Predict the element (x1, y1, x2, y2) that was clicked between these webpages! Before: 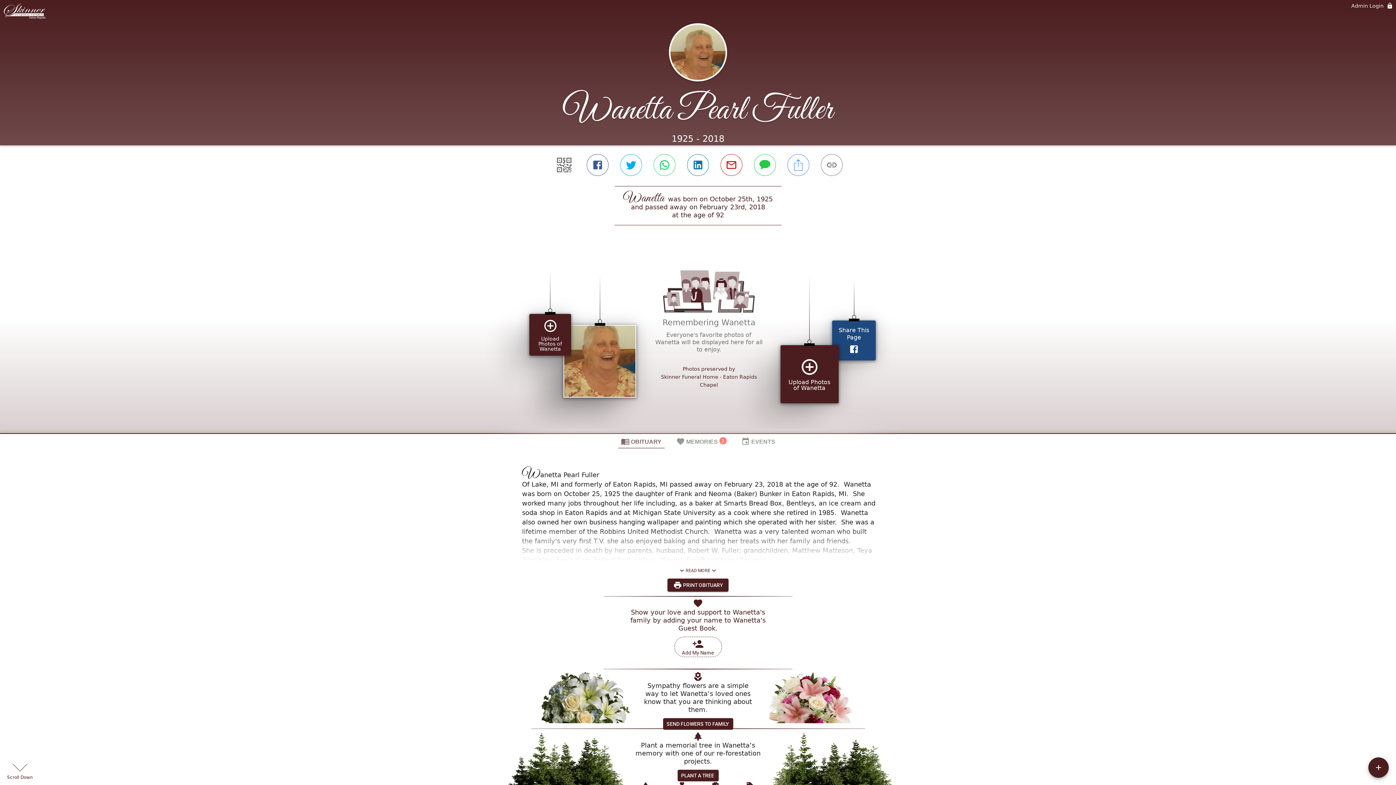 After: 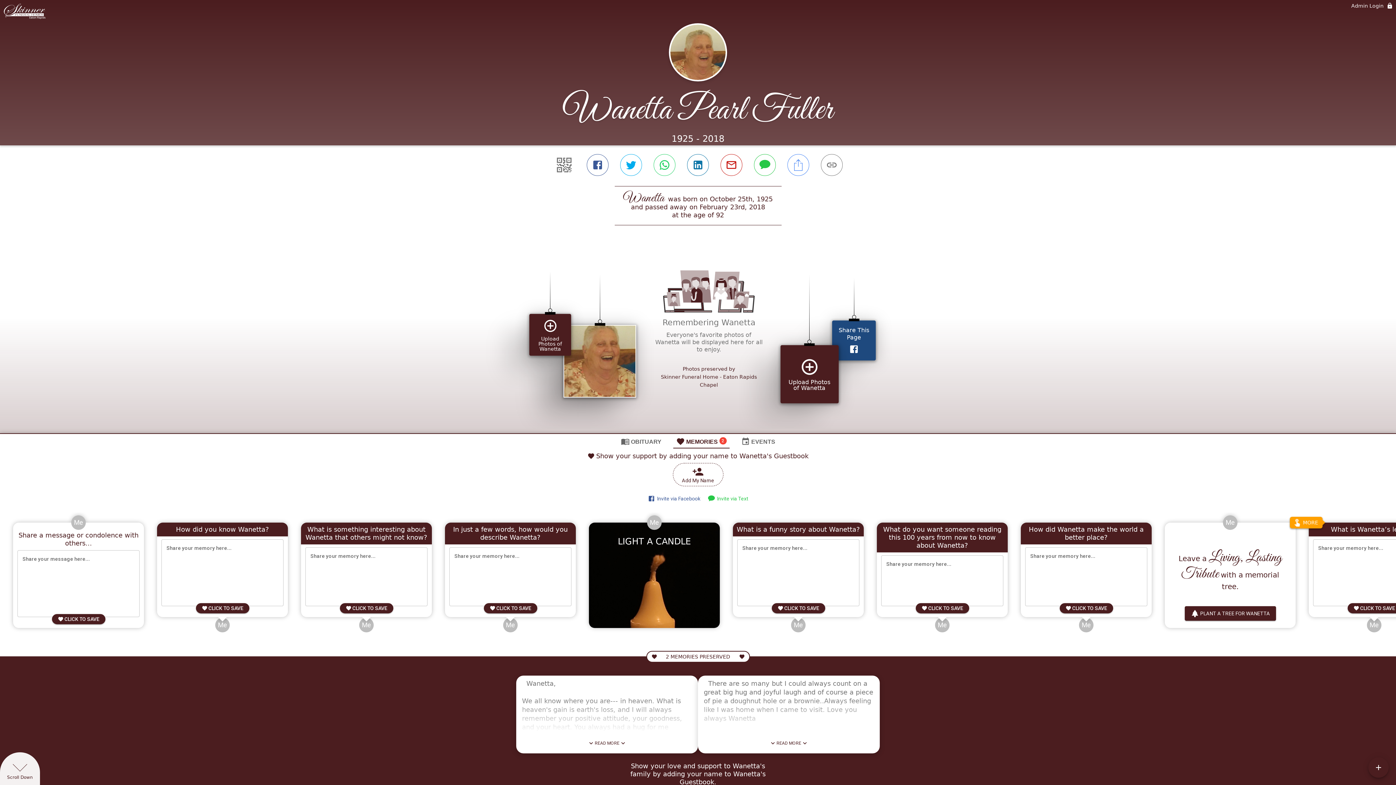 Action: bbox: (673, 434, 729, 448) label: MEMORIES
2